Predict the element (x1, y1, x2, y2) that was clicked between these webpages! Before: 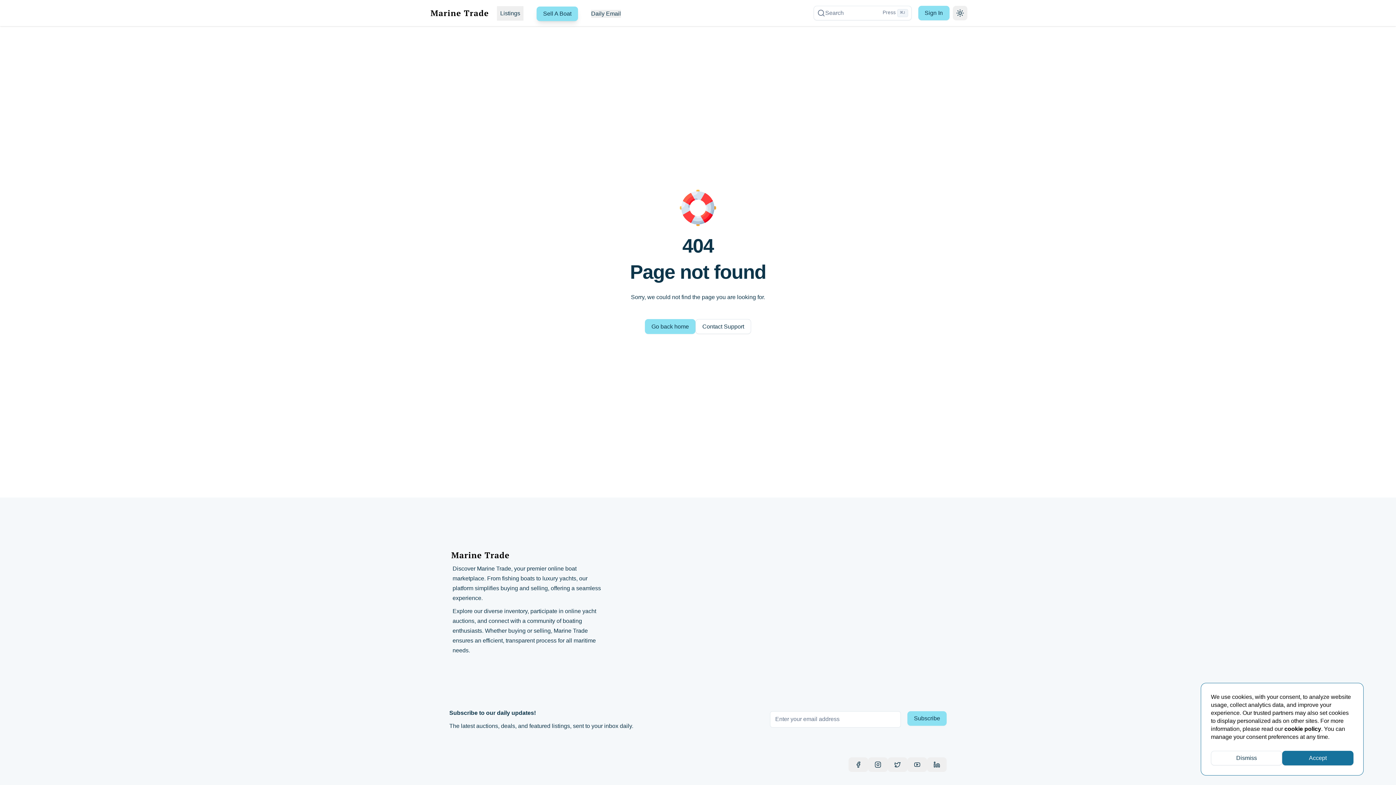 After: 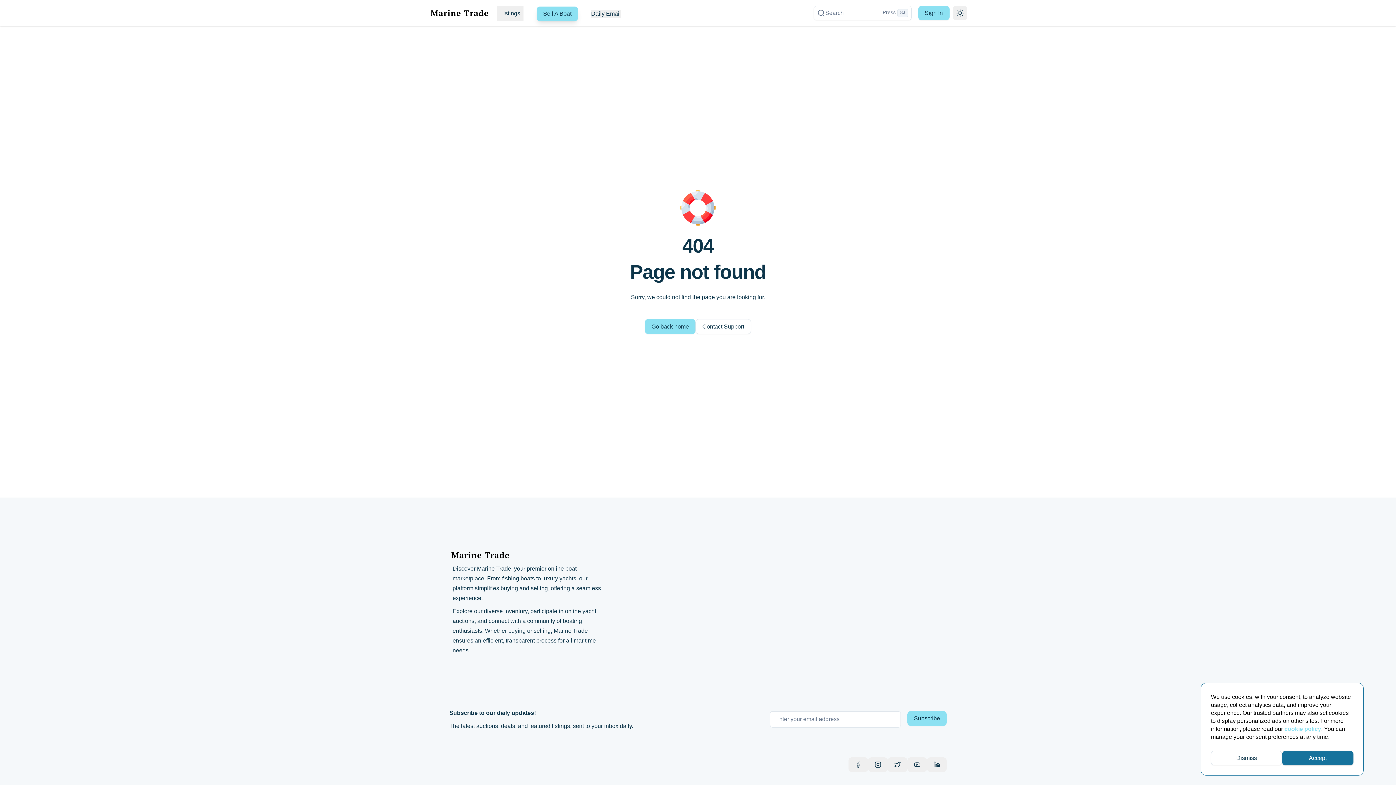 Action: bbox: (1284, 726, 1321, 732) label: cookie policy